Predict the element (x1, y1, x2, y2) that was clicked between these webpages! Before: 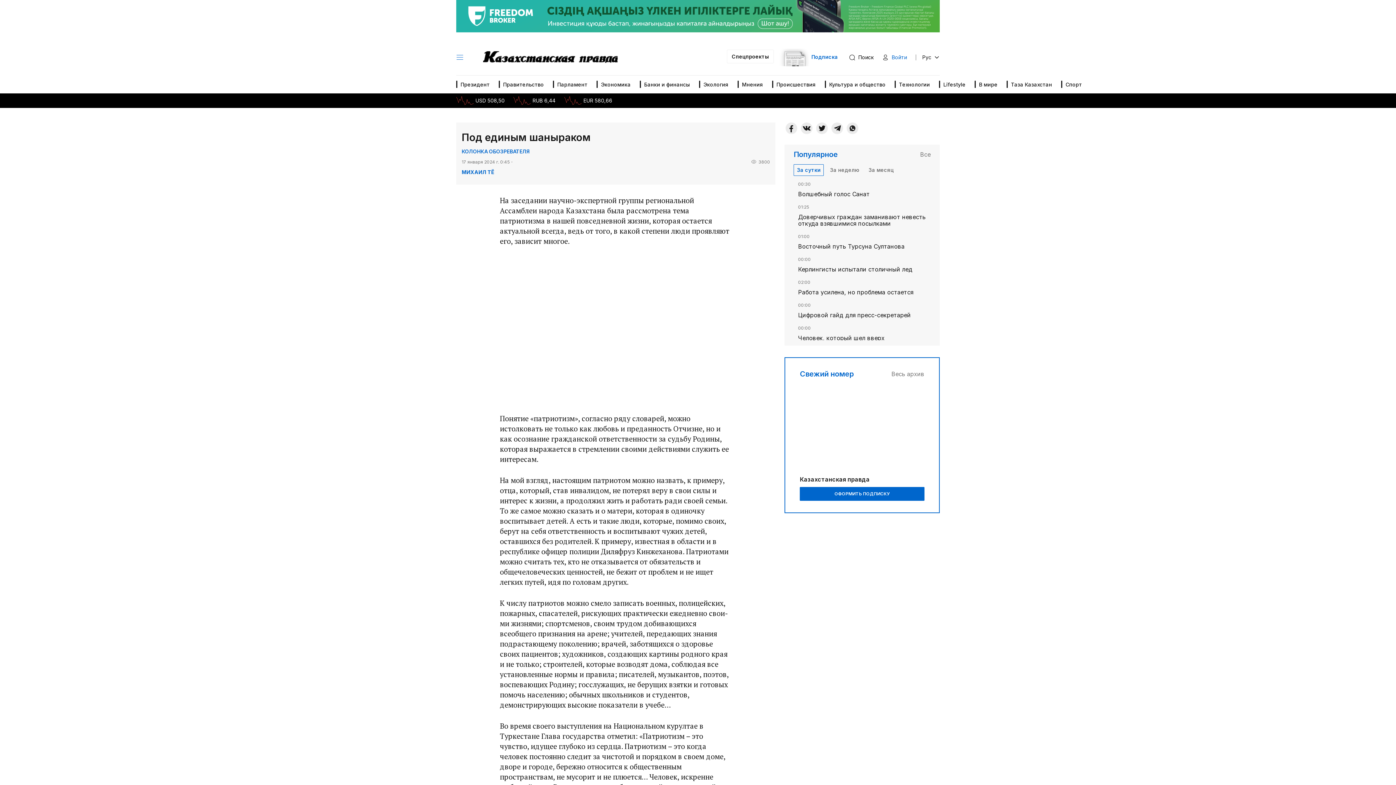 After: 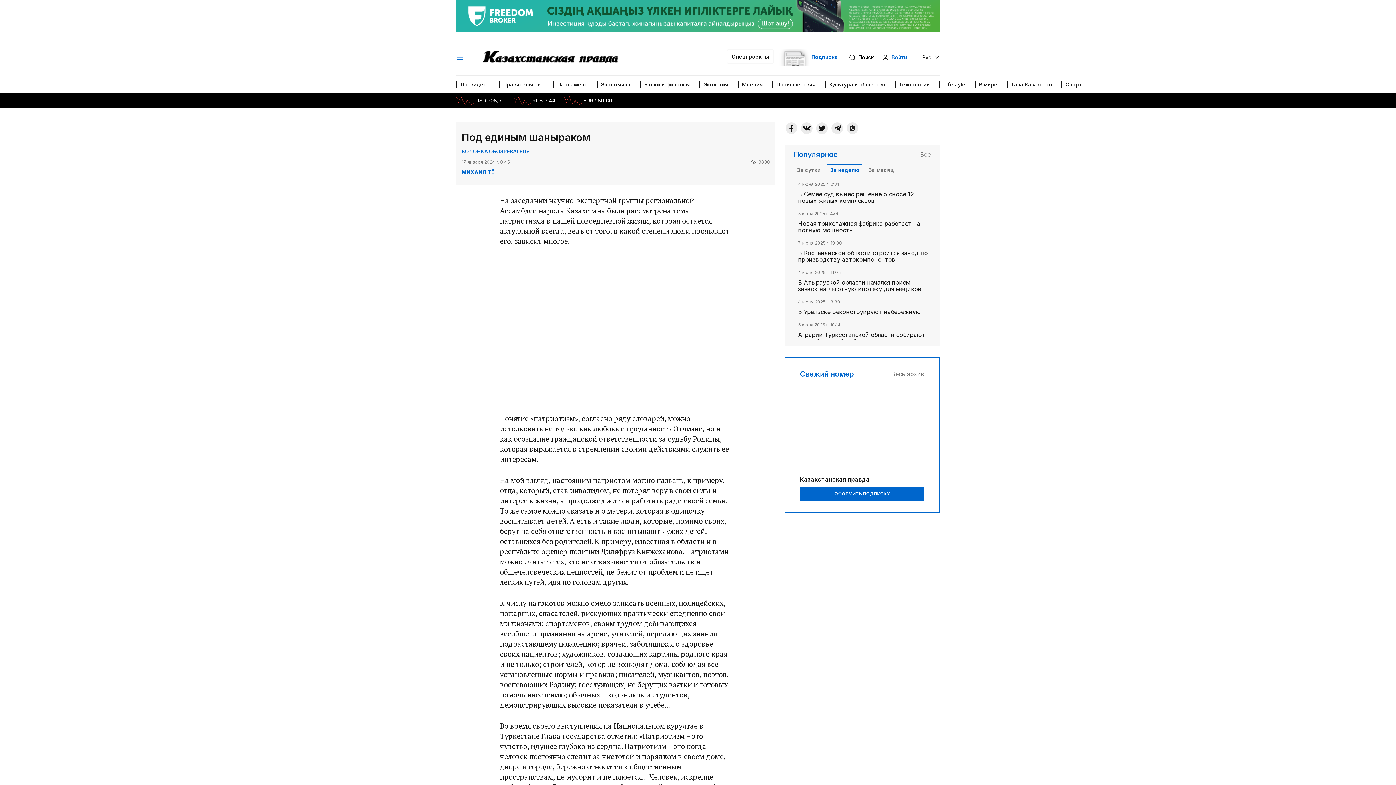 Action: label: За неделю bbox: (827, 164, 862, 175)